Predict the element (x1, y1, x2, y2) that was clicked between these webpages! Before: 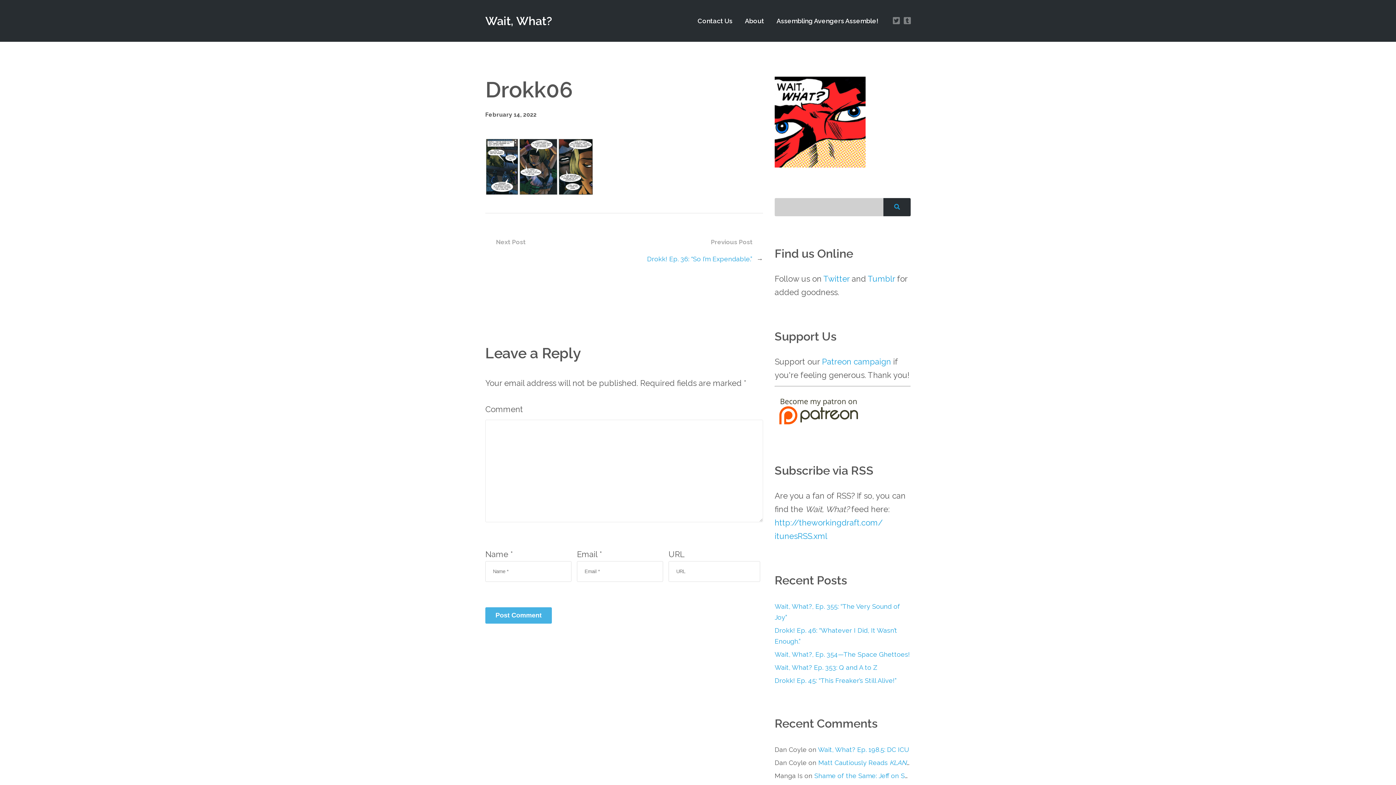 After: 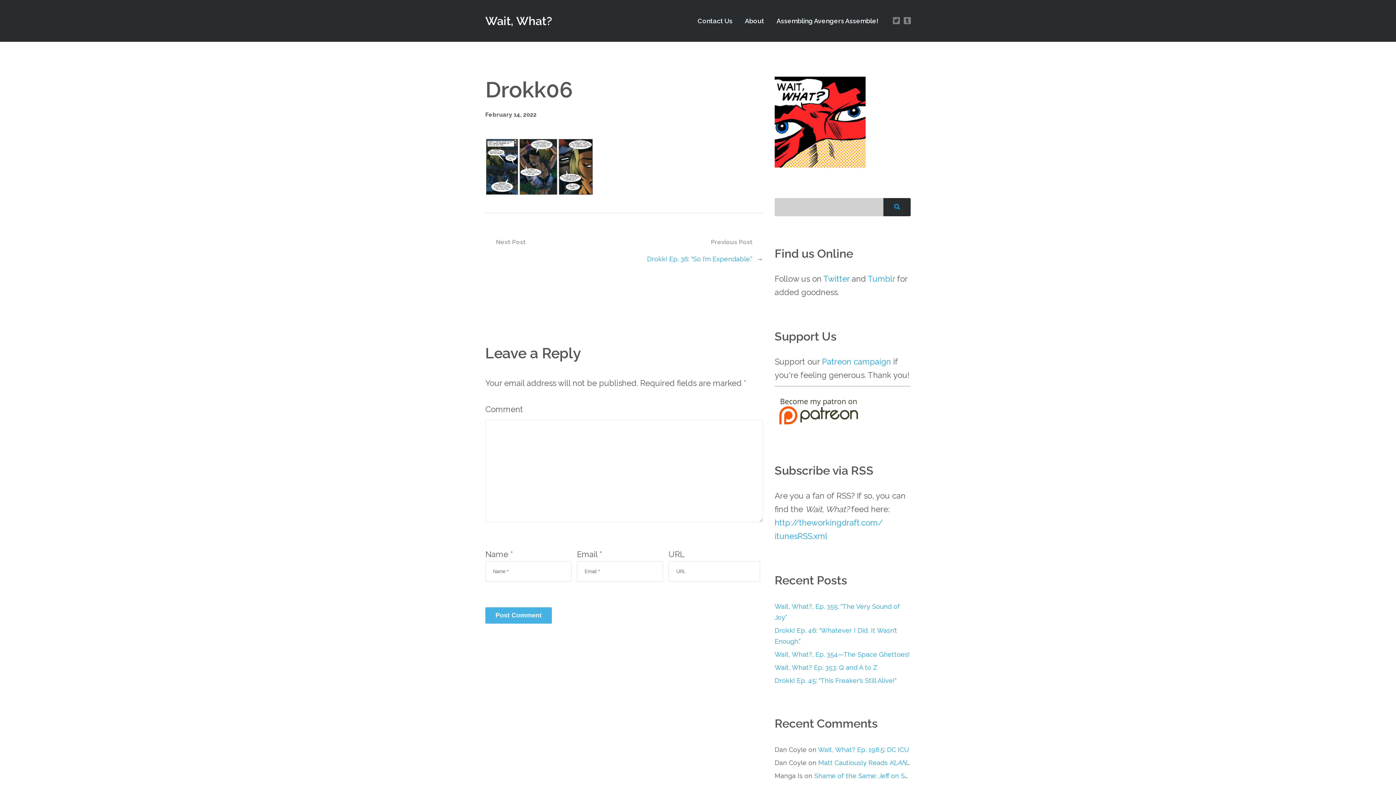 Action: label: Patreon campaign bbox: (822, 357, 891, 366)